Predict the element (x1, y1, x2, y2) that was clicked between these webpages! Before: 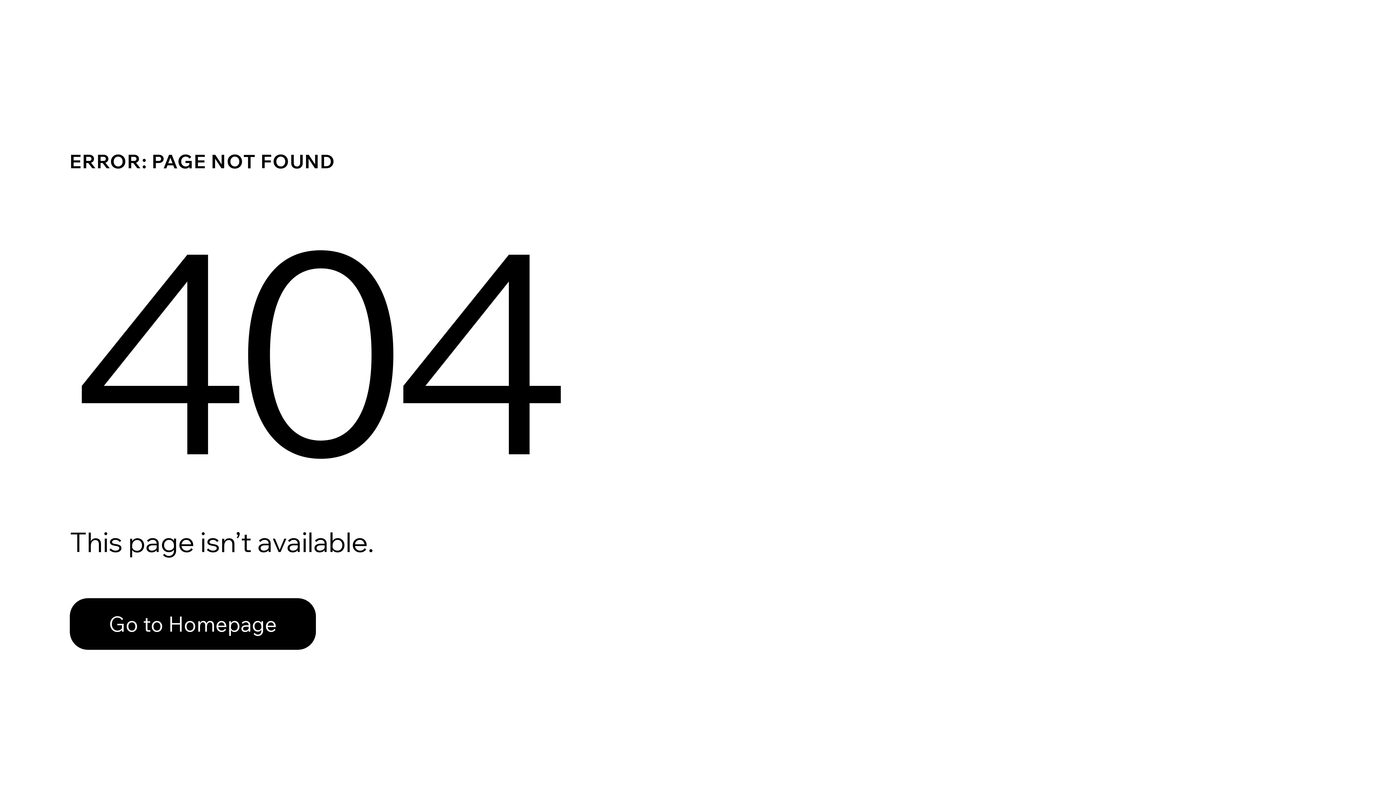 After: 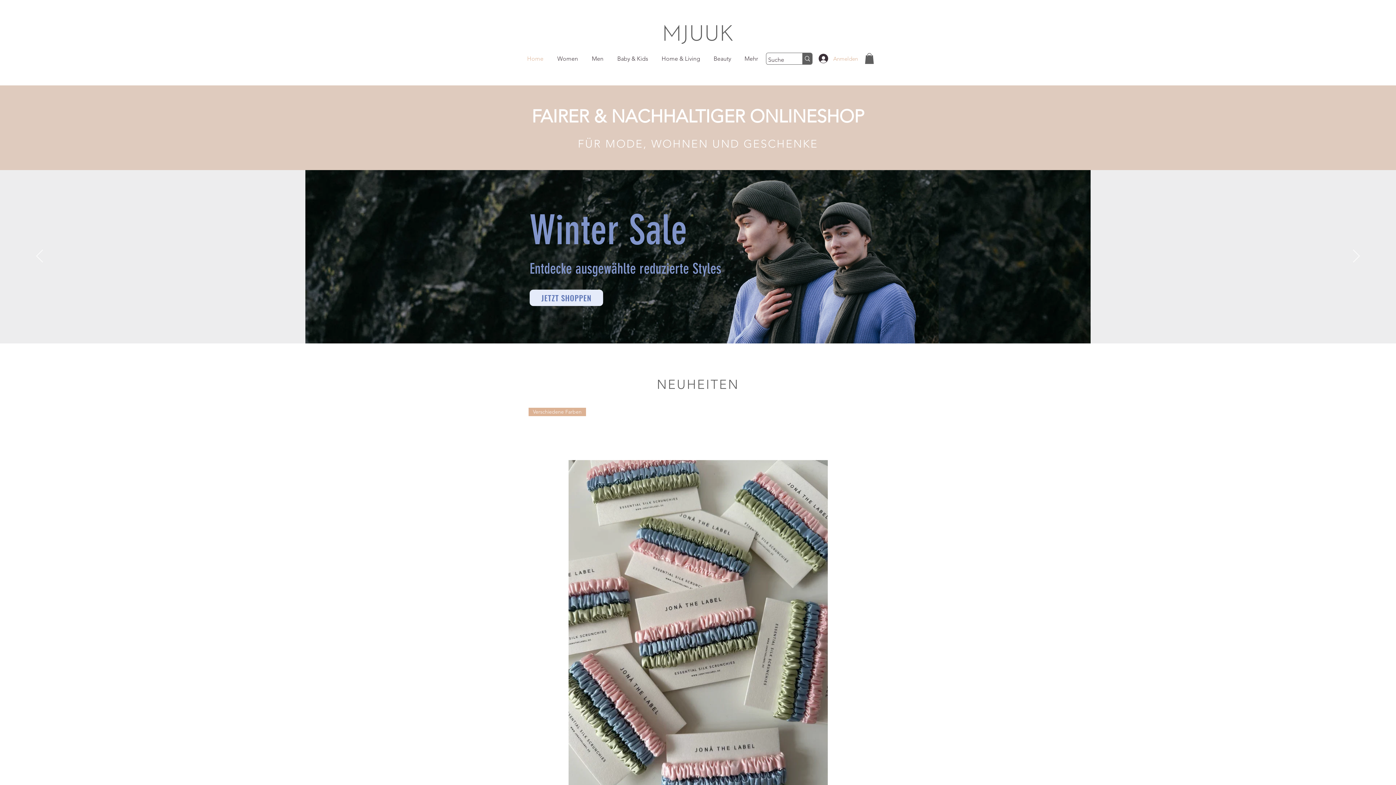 Action: bbox: (69, 598, 316, 650) label: Go to Homepage